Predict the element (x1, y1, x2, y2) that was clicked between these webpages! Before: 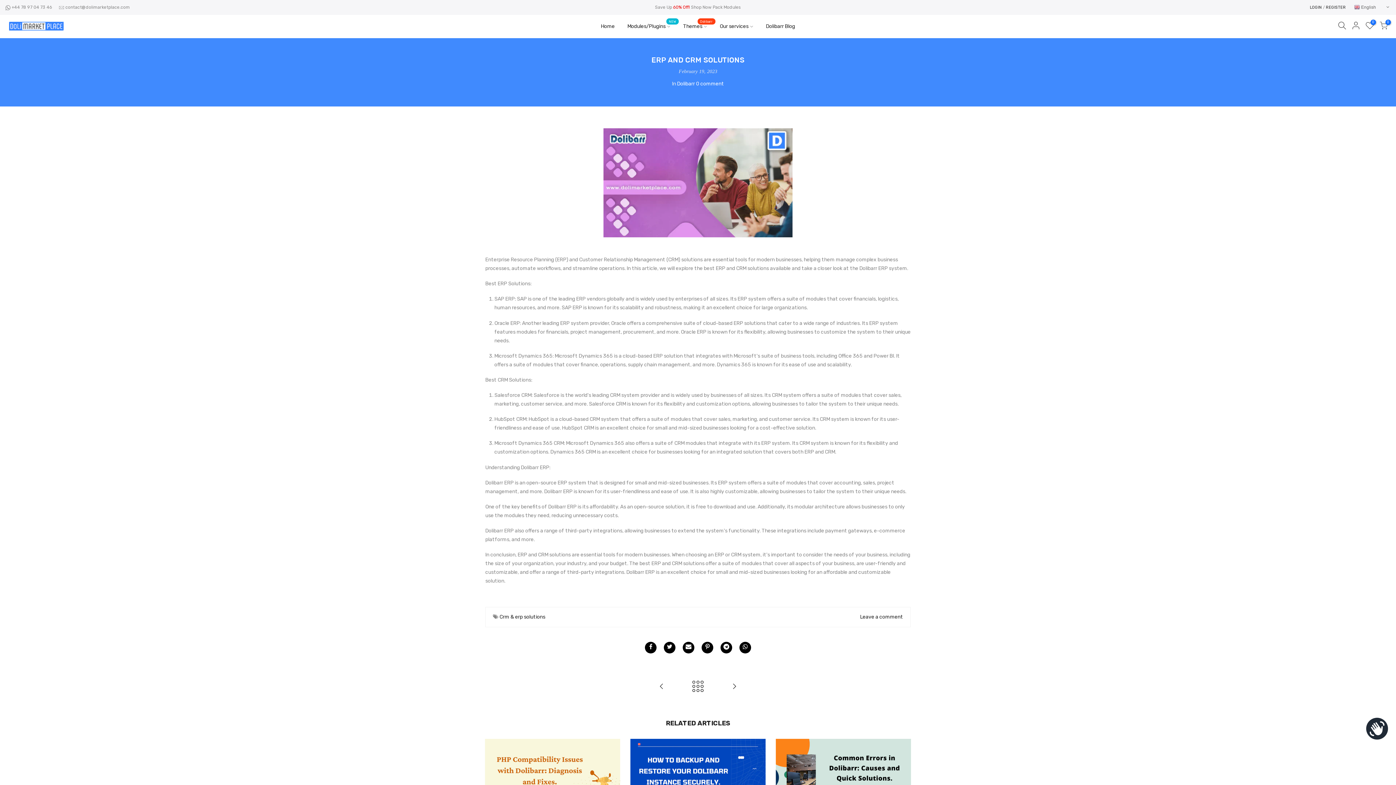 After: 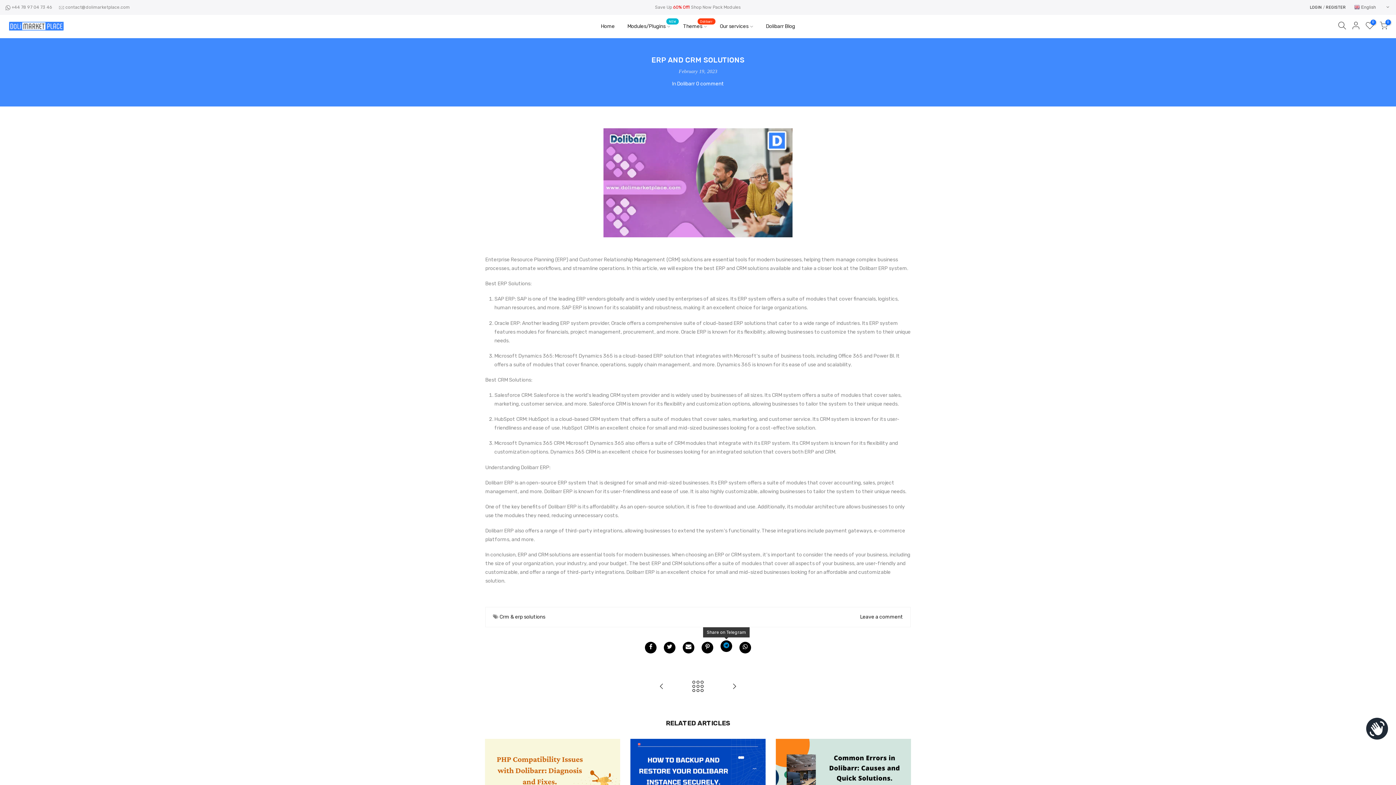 Action: bbox: (720, 642, 732, 653)